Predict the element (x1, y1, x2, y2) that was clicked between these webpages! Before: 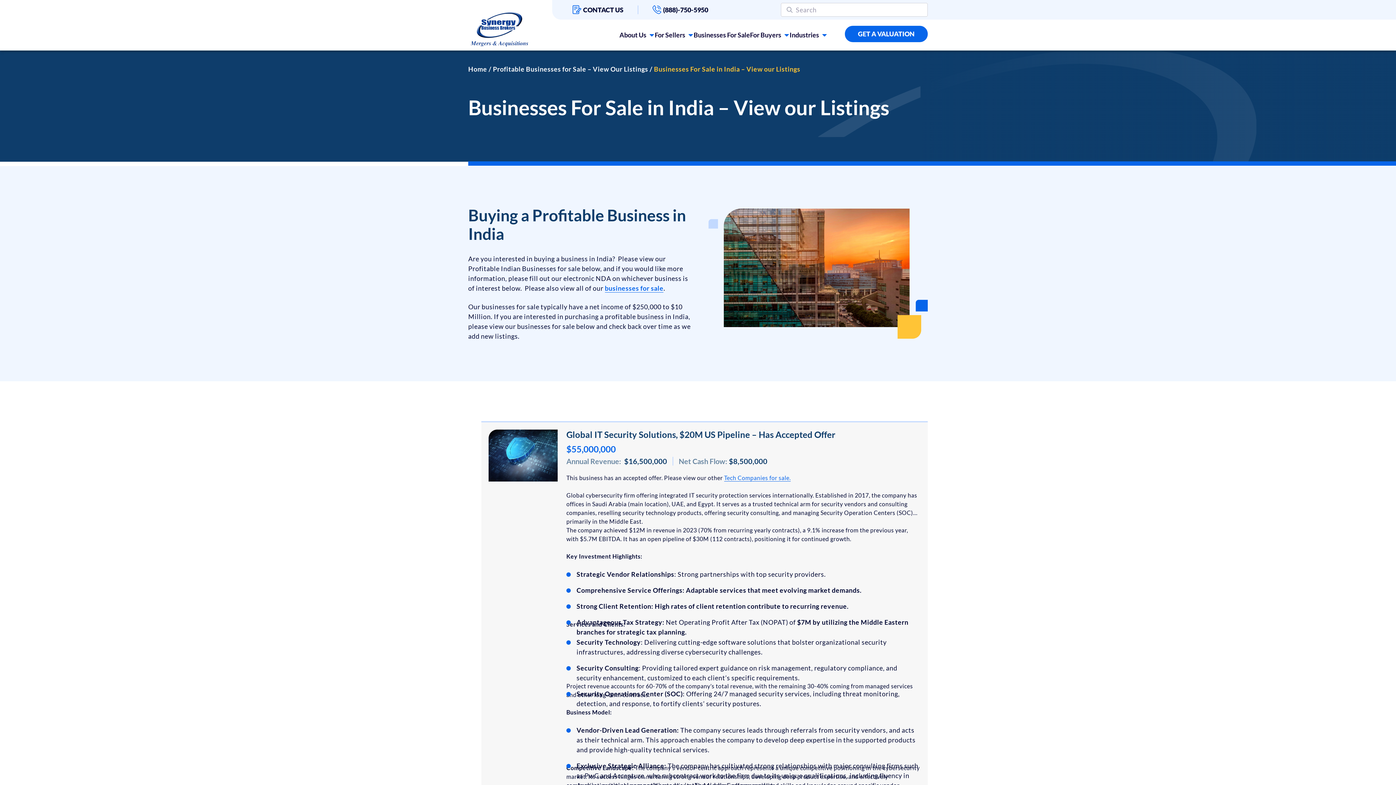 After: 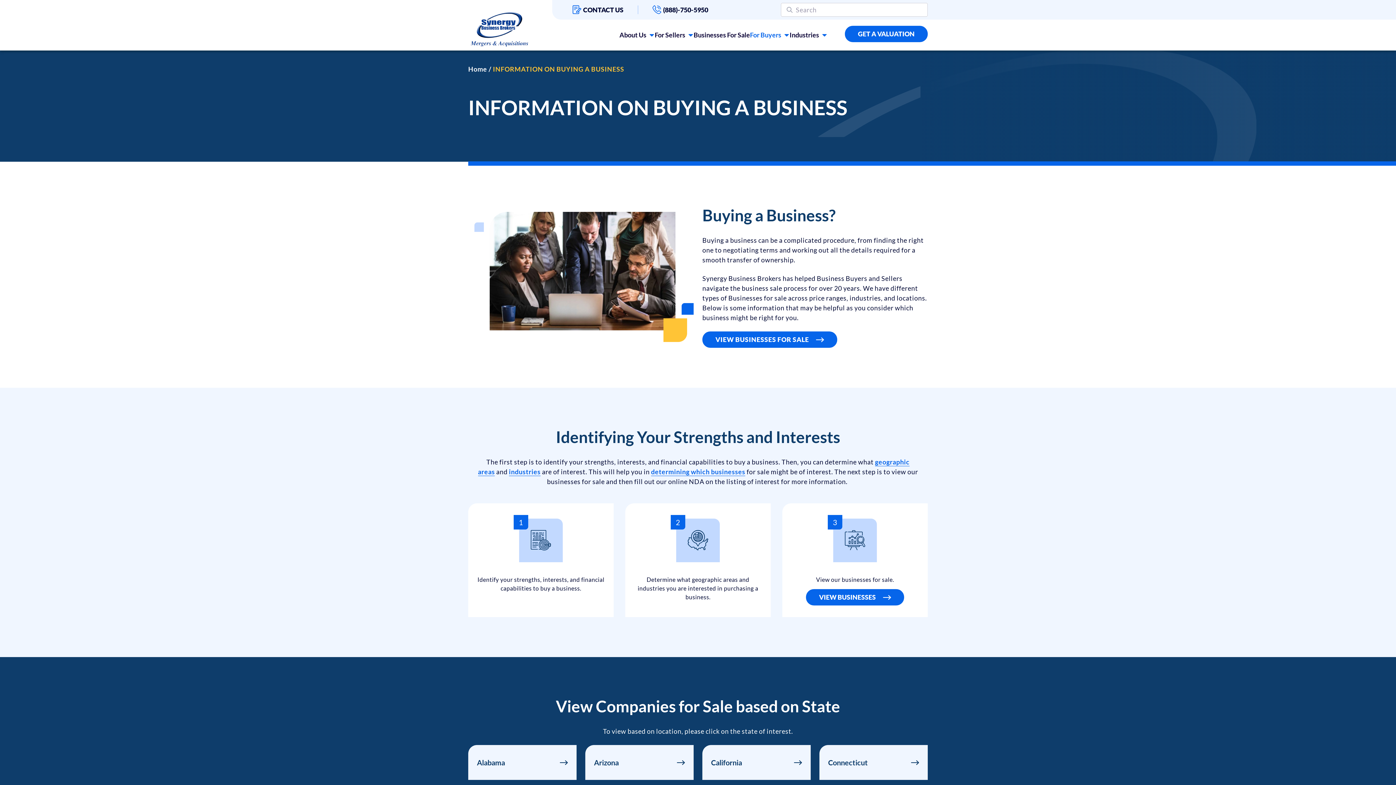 Action: bbox: (750, 25, 789, 50) label: For Buyers